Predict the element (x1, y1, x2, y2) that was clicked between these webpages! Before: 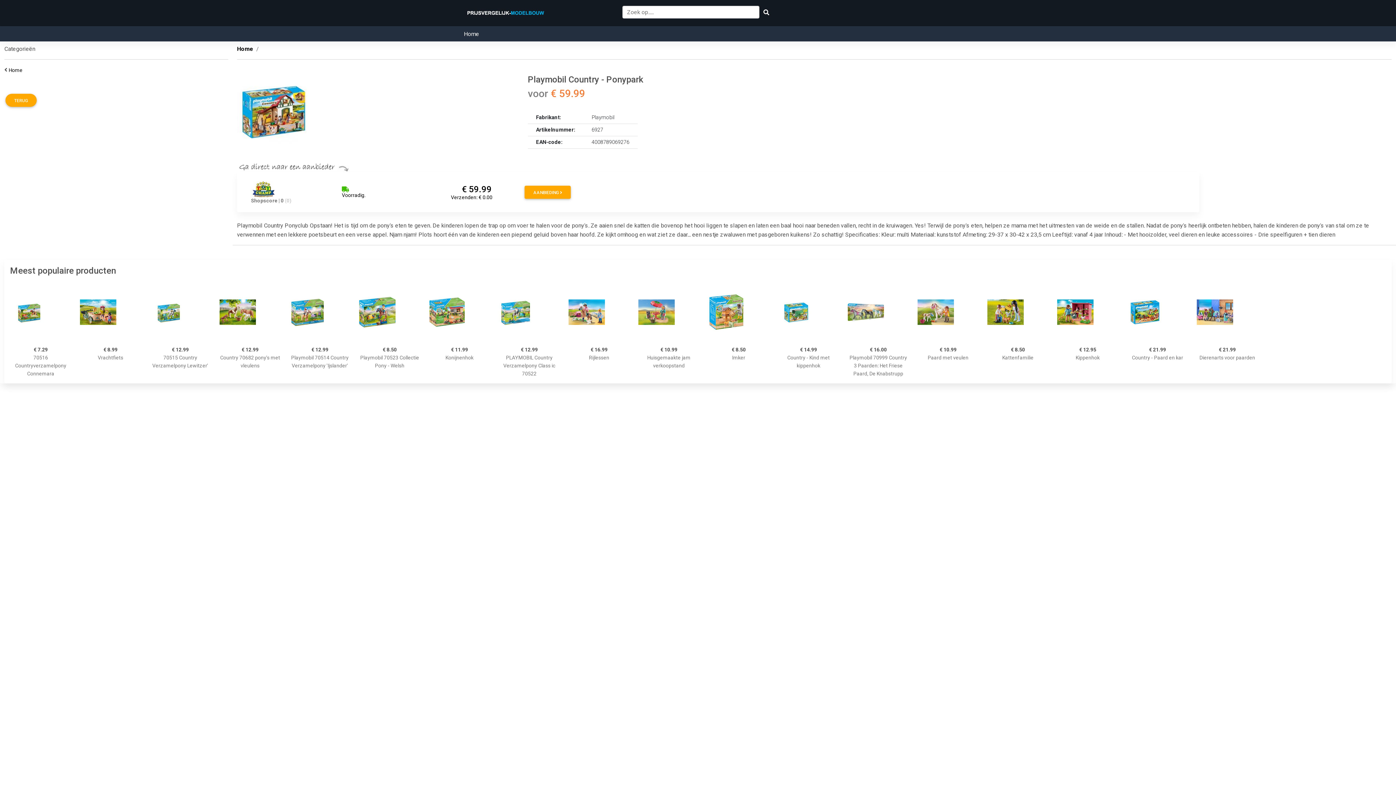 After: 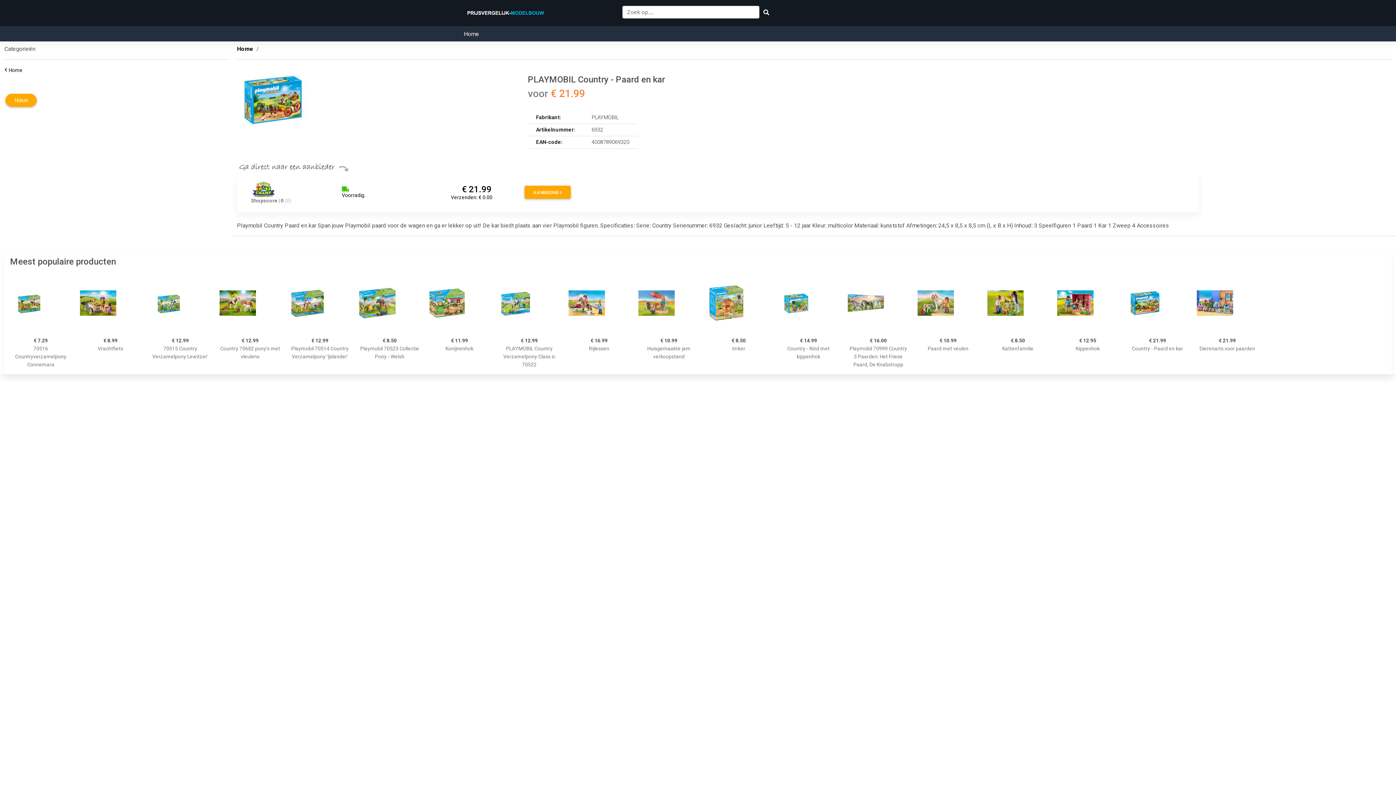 Action: bbox: (1127, 281, 1188, 342)